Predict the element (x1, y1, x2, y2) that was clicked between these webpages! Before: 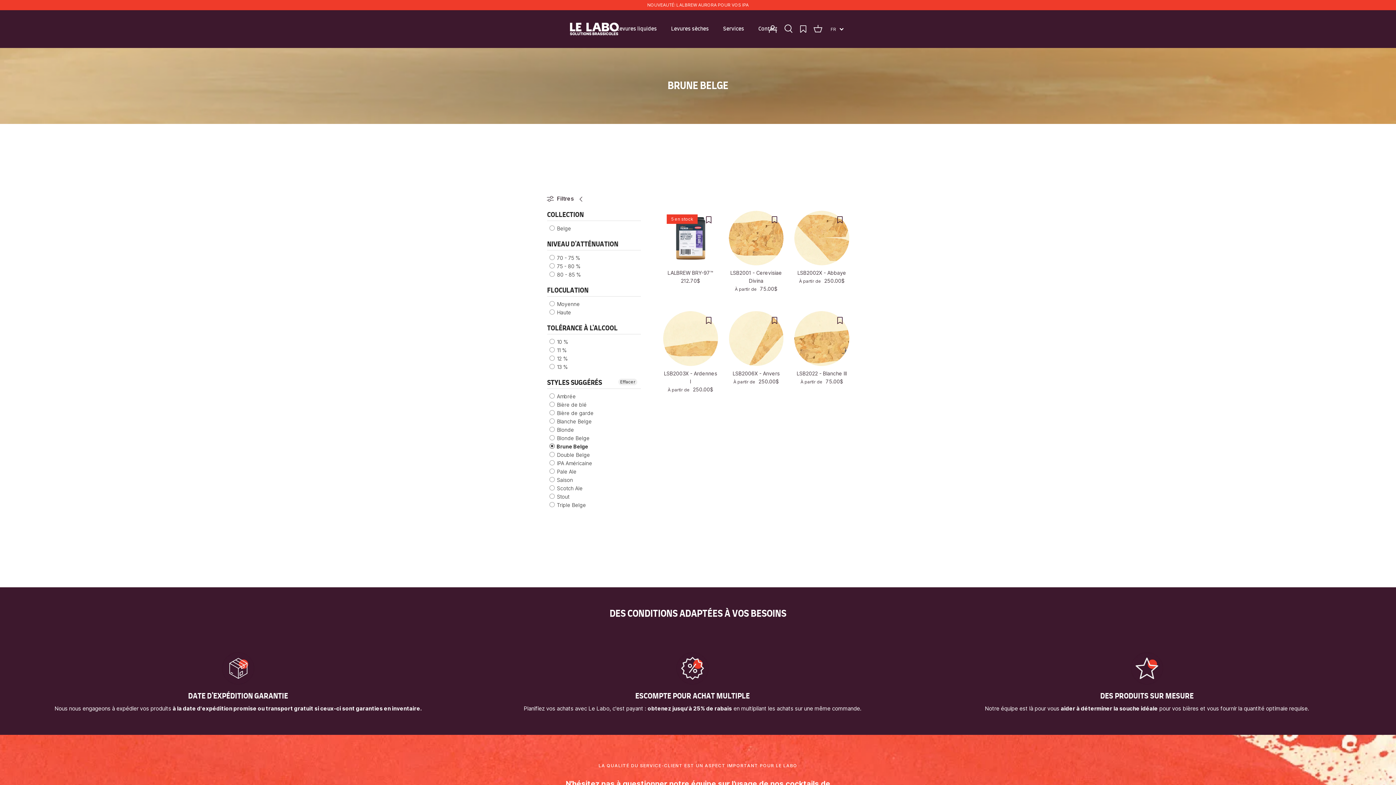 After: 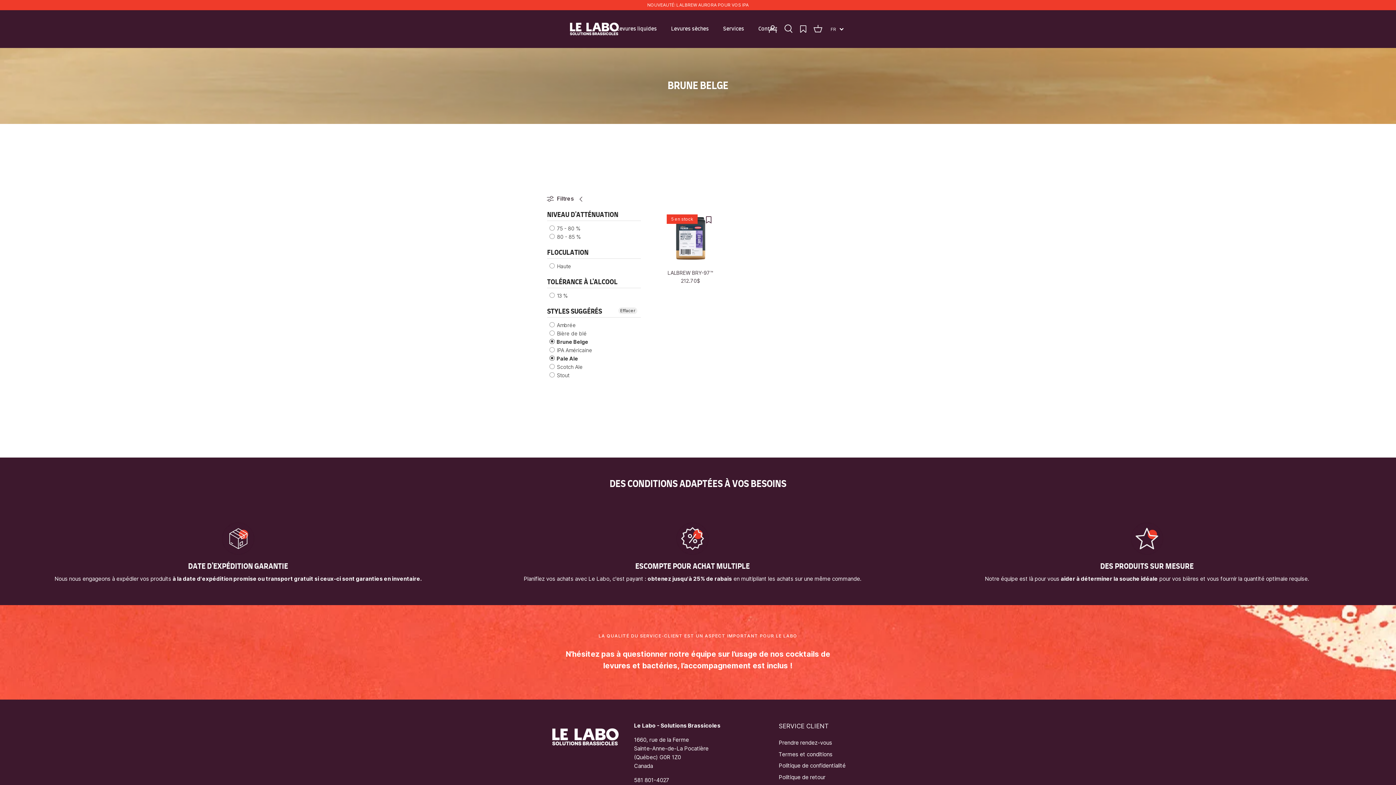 Action: label:  Pale Ale bbox: (549, 467, 576, 475)